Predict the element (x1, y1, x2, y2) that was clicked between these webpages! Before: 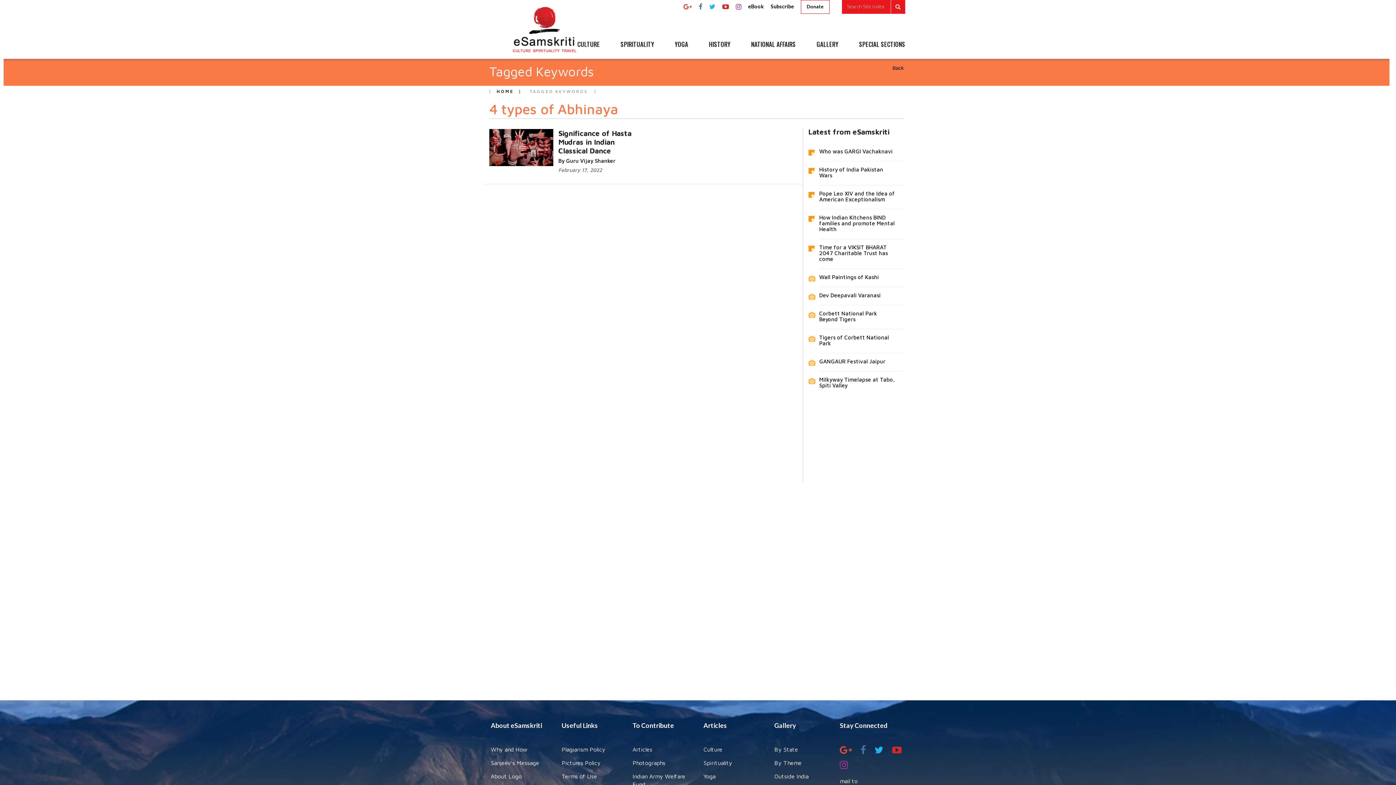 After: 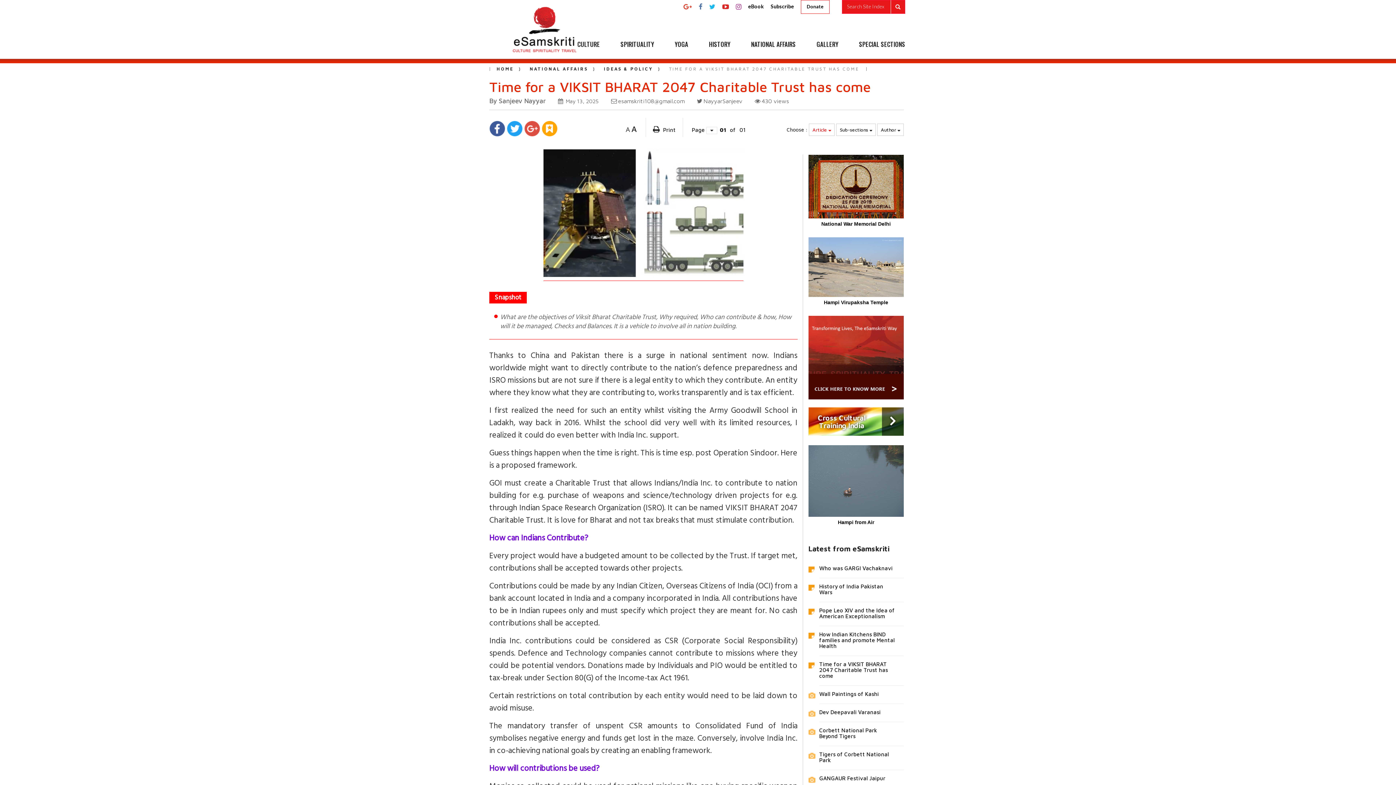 Action: label: Time for a VIKSIT BHARAT 2047 Charitable Trust has come bbox: (819, 244, 904, 262)